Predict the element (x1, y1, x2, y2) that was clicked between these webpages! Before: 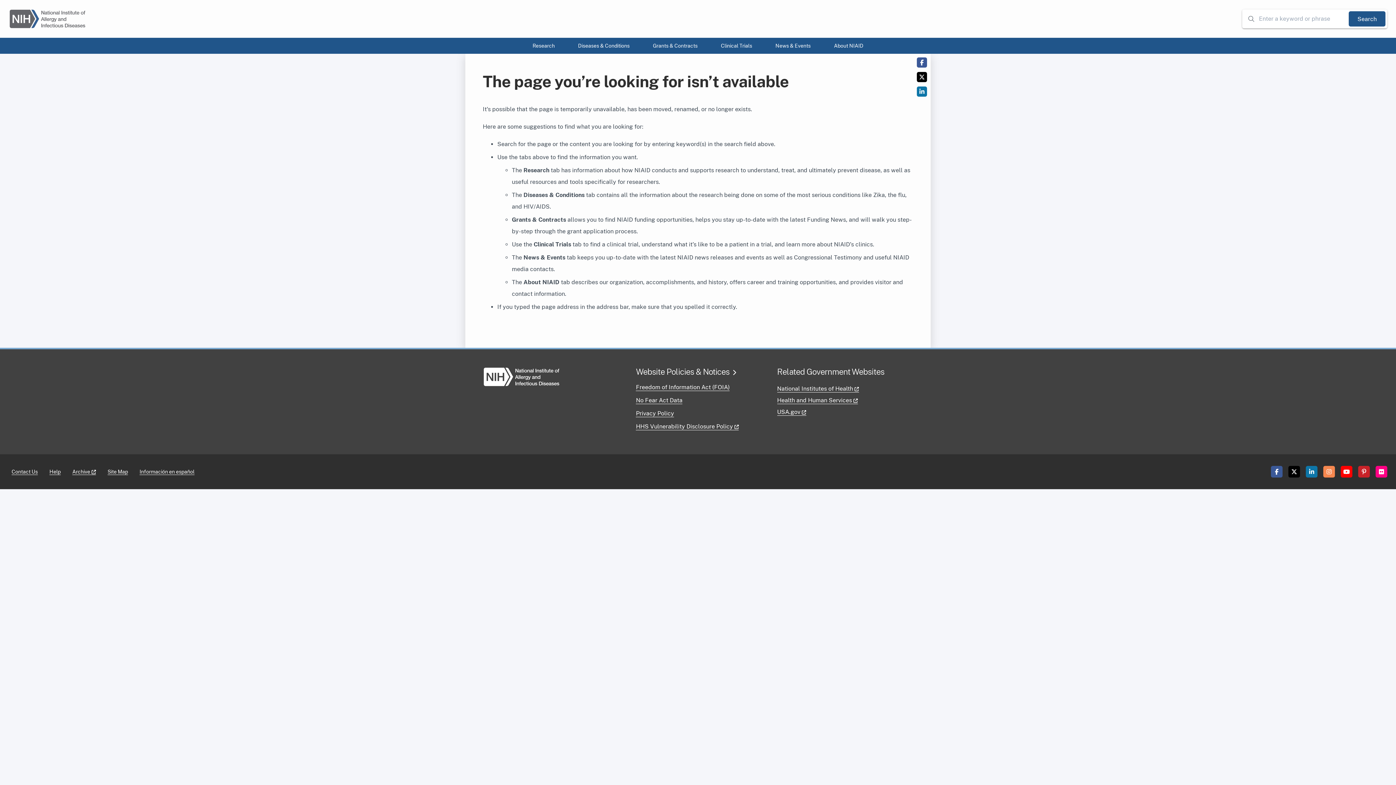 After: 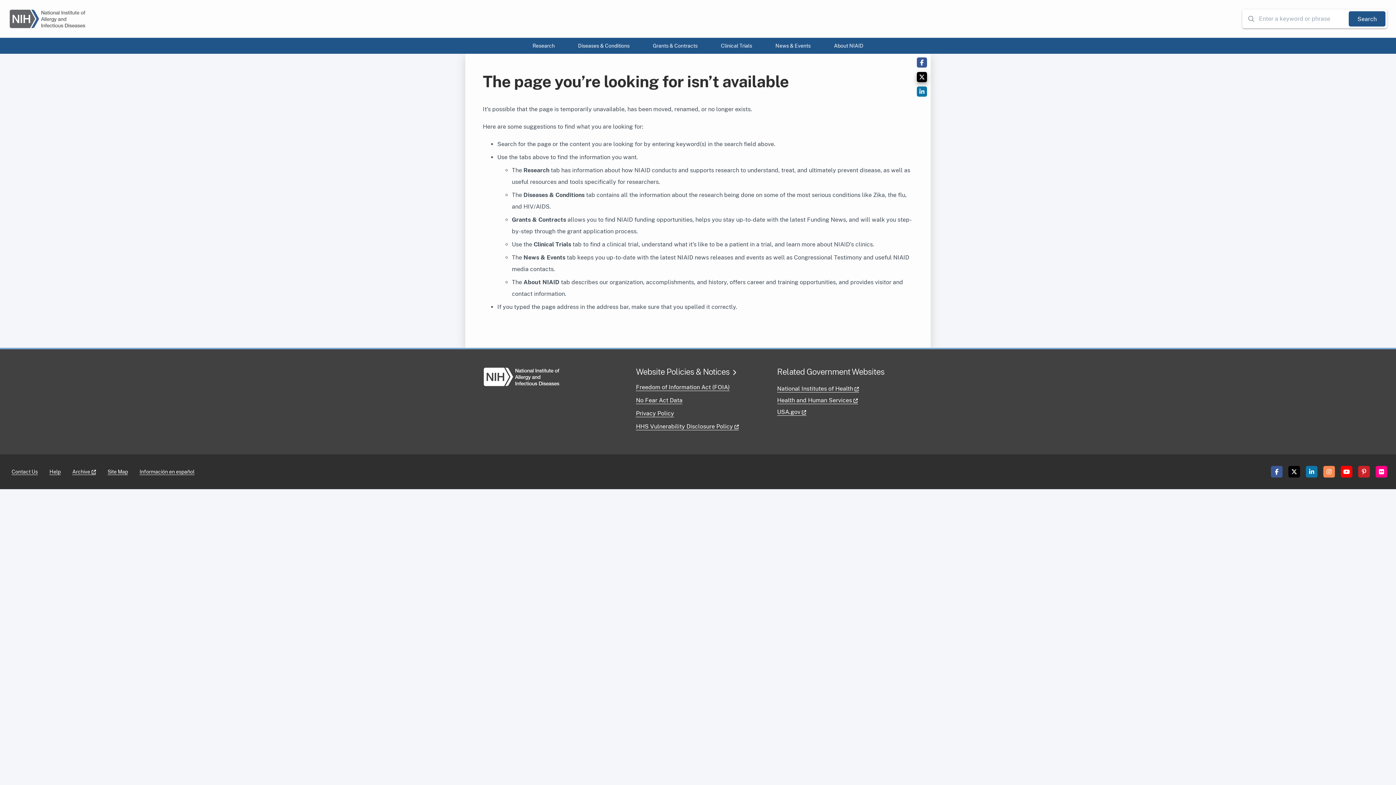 Action: bbox: (917, 72, 927, 82) label: x-twitter